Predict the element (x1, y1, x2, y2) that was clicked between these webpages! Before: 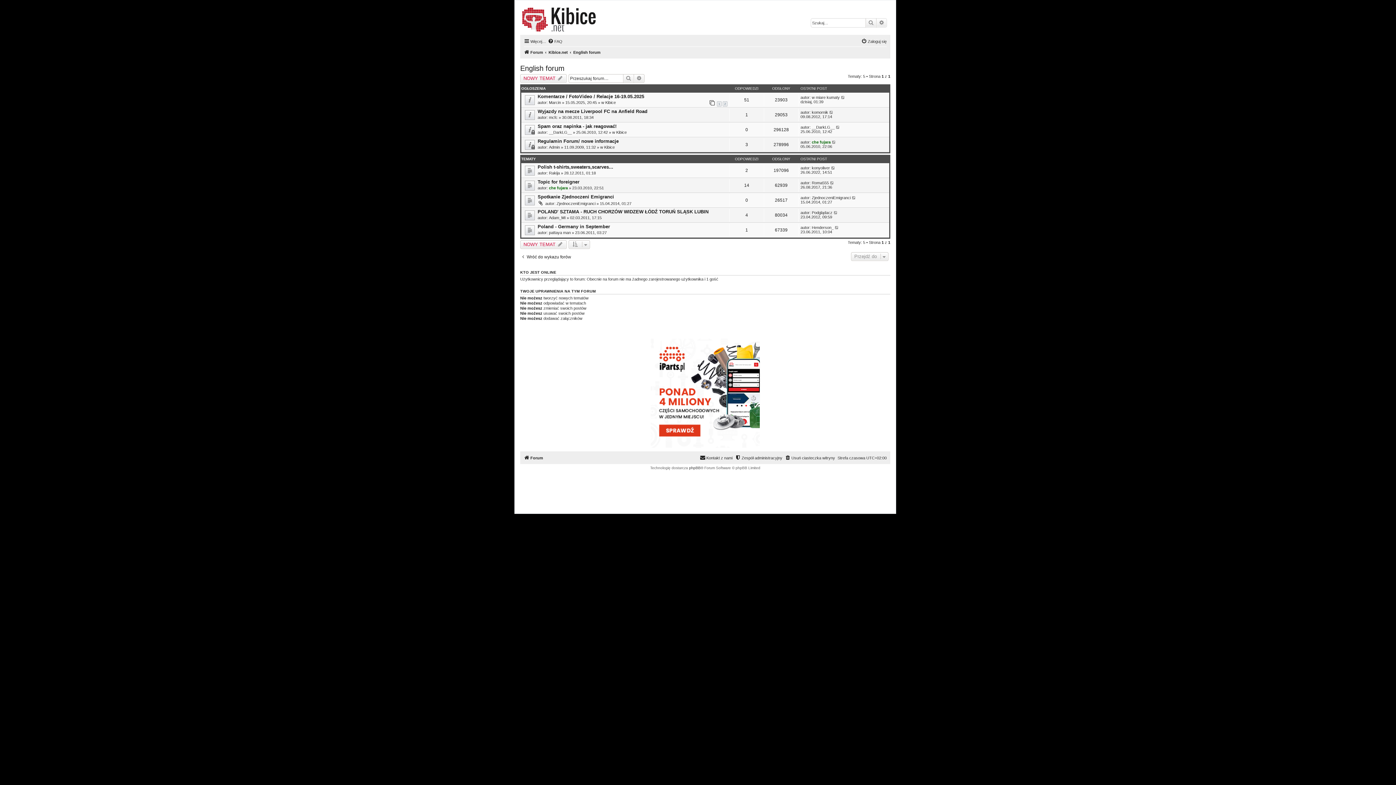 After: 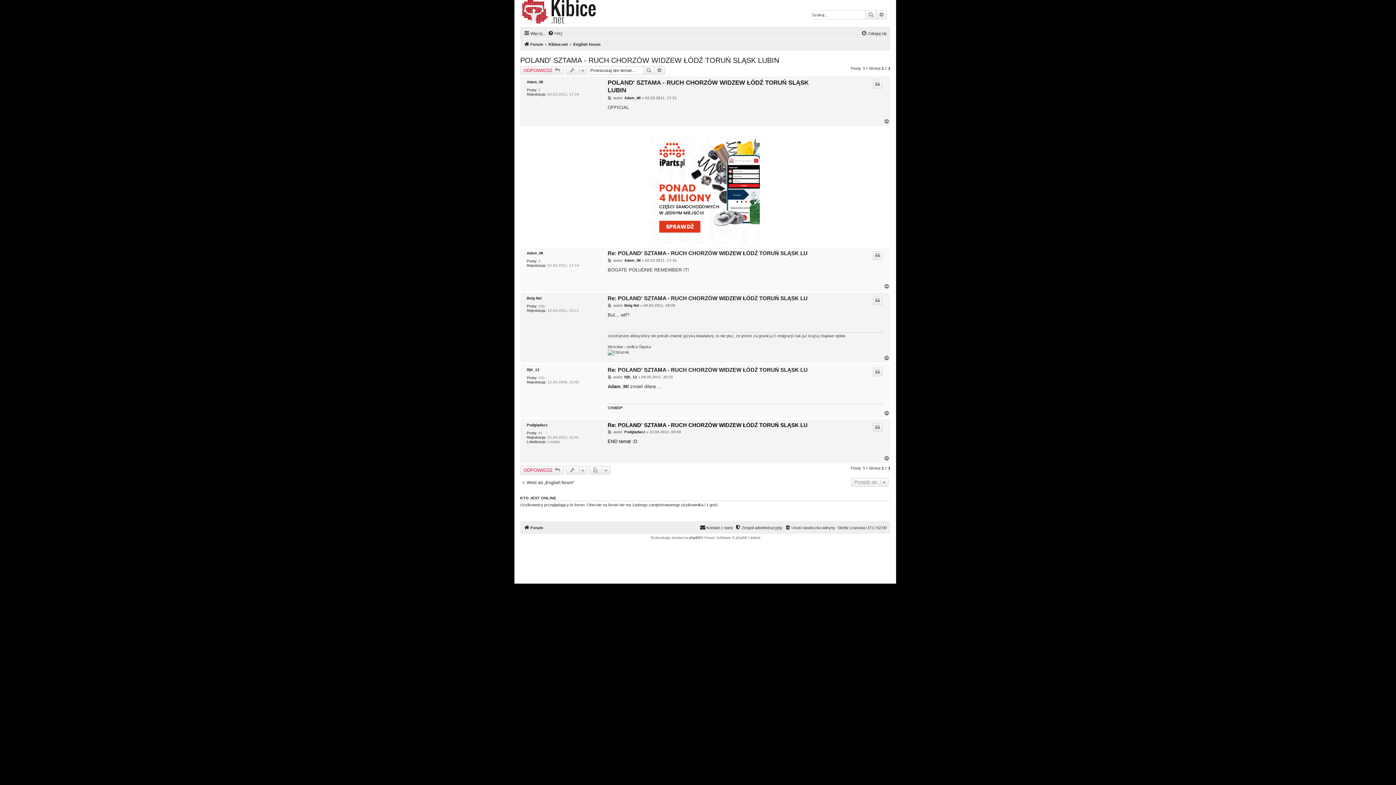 Action: bbox: (833, 210, 838, 214)